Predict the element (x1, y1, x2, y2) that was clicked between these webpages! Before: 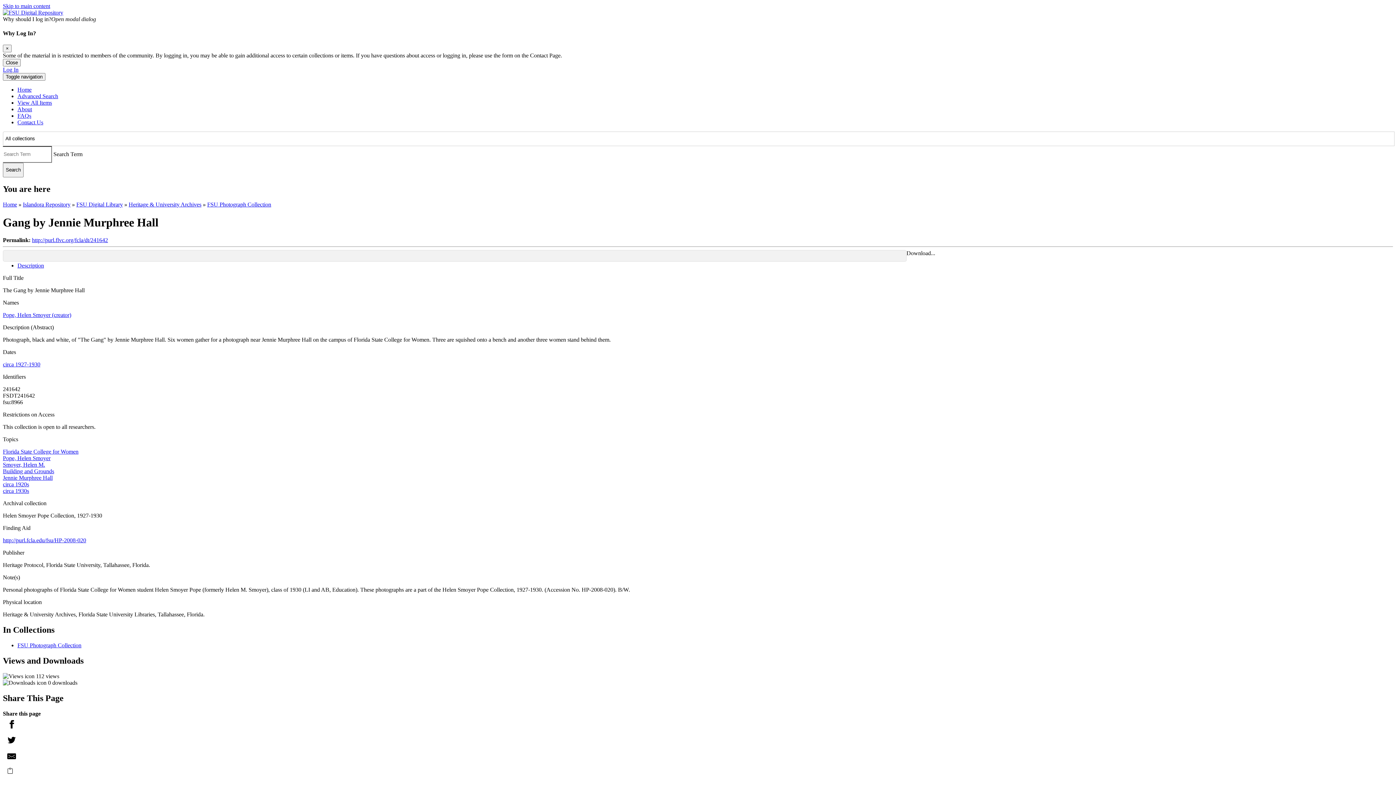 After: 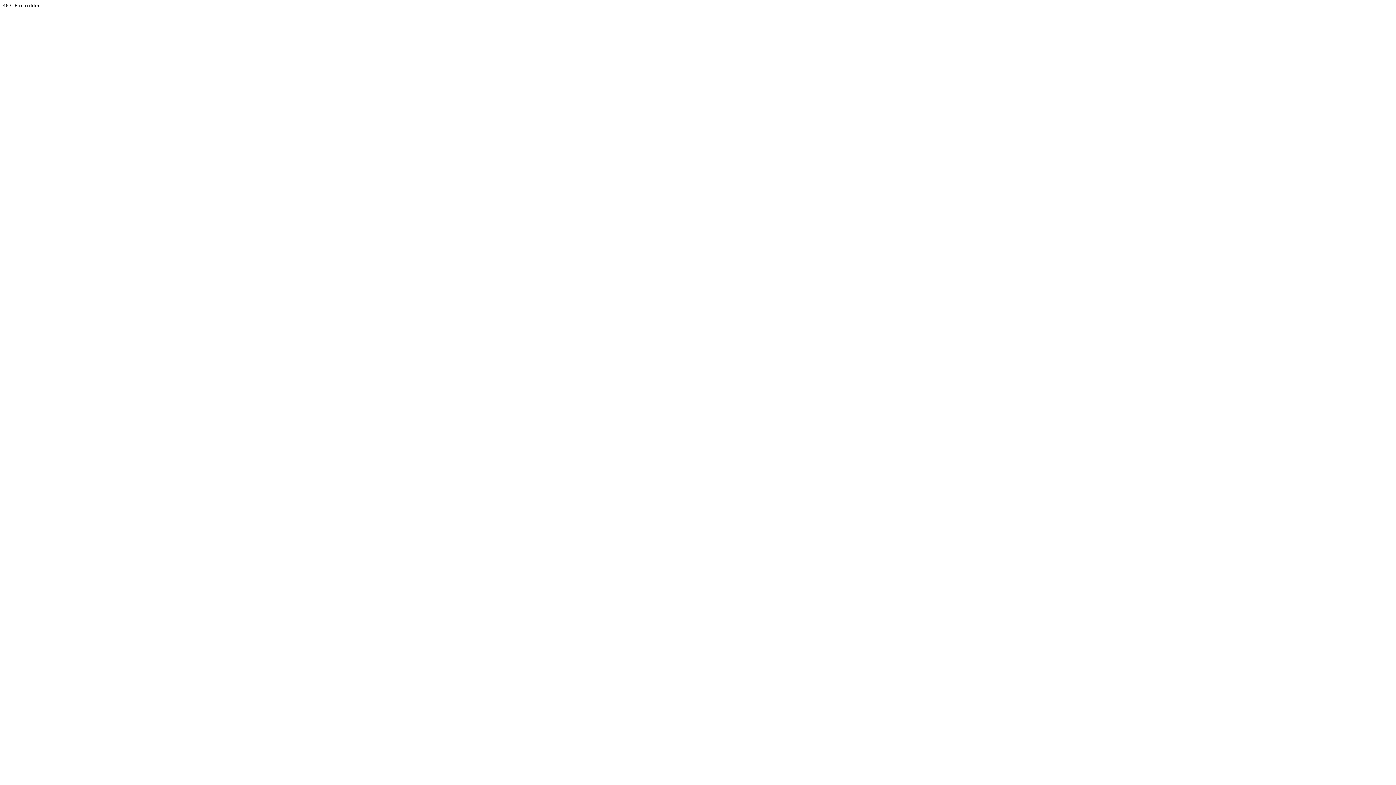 Action: label: http://purl.flvc.org/fcla/dt/241642 bbox: (32, 237, 108, 243)